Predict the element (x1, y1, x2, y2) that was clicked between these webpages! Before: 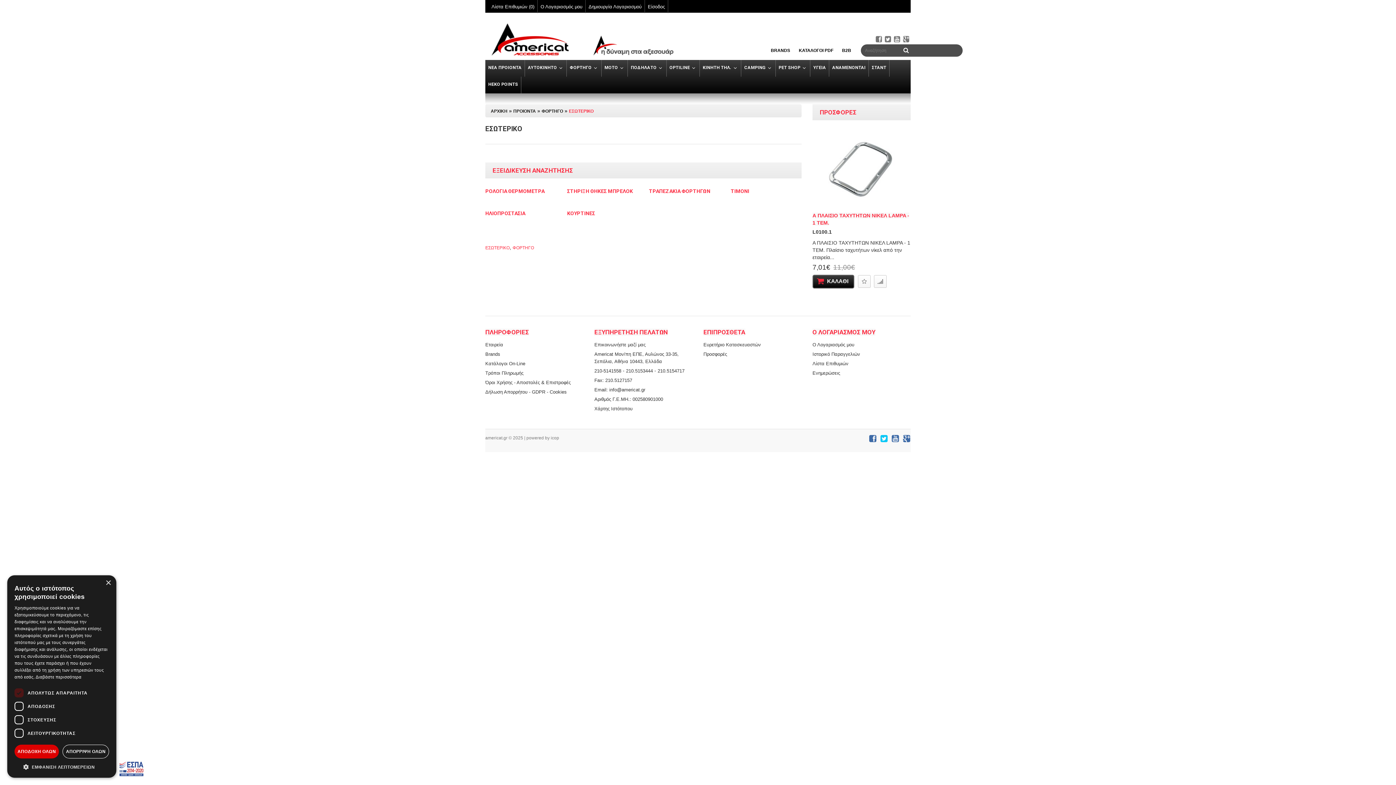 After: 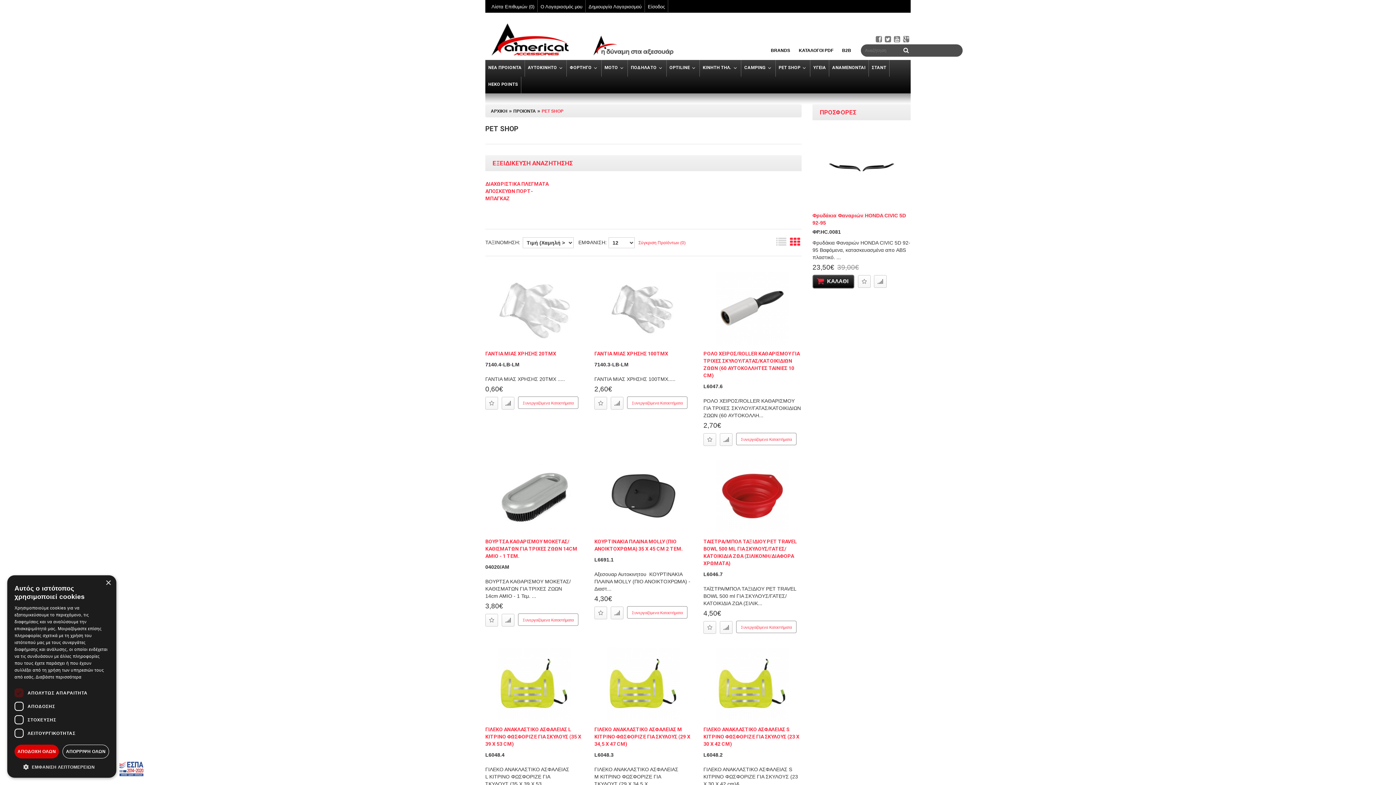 Action: bbox: (775, 60, 810, 76) label: PET SHOP